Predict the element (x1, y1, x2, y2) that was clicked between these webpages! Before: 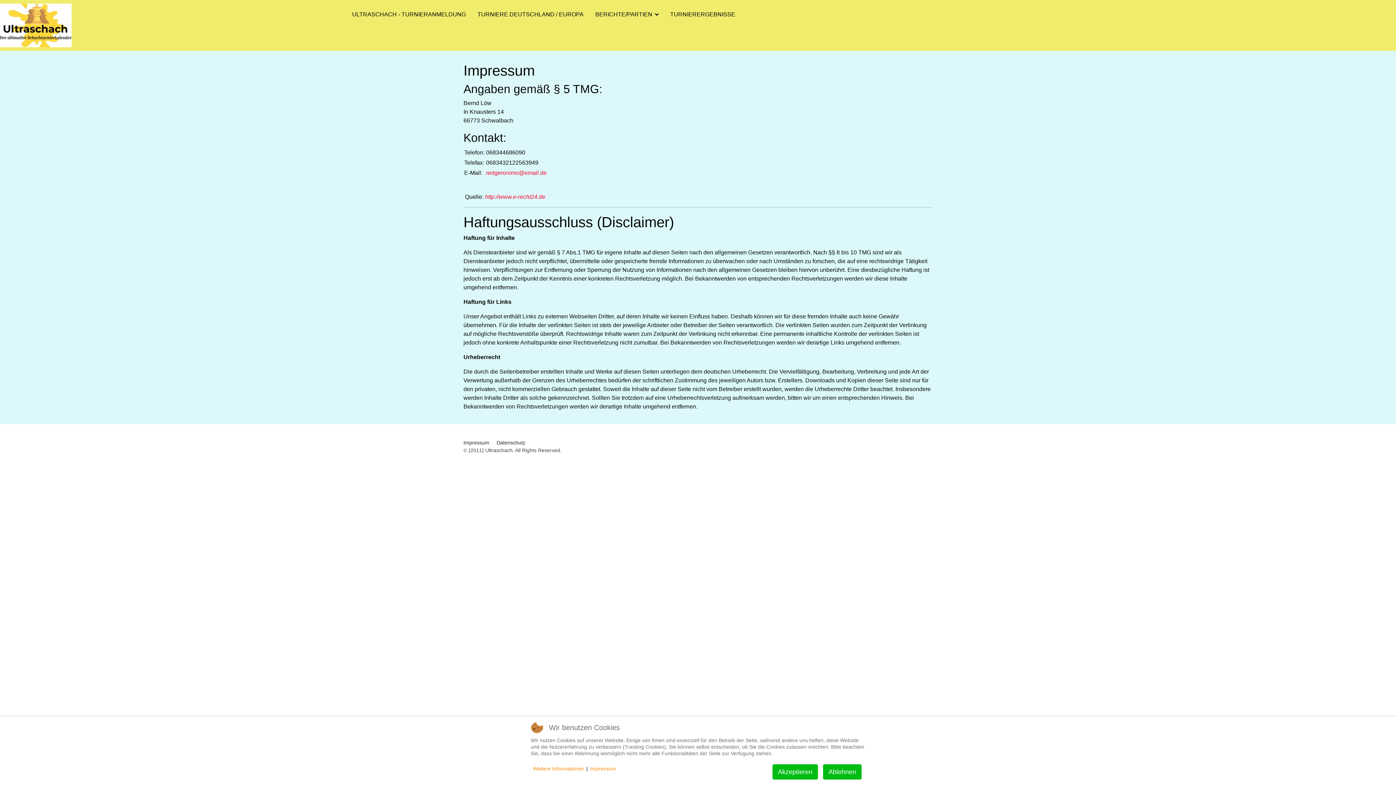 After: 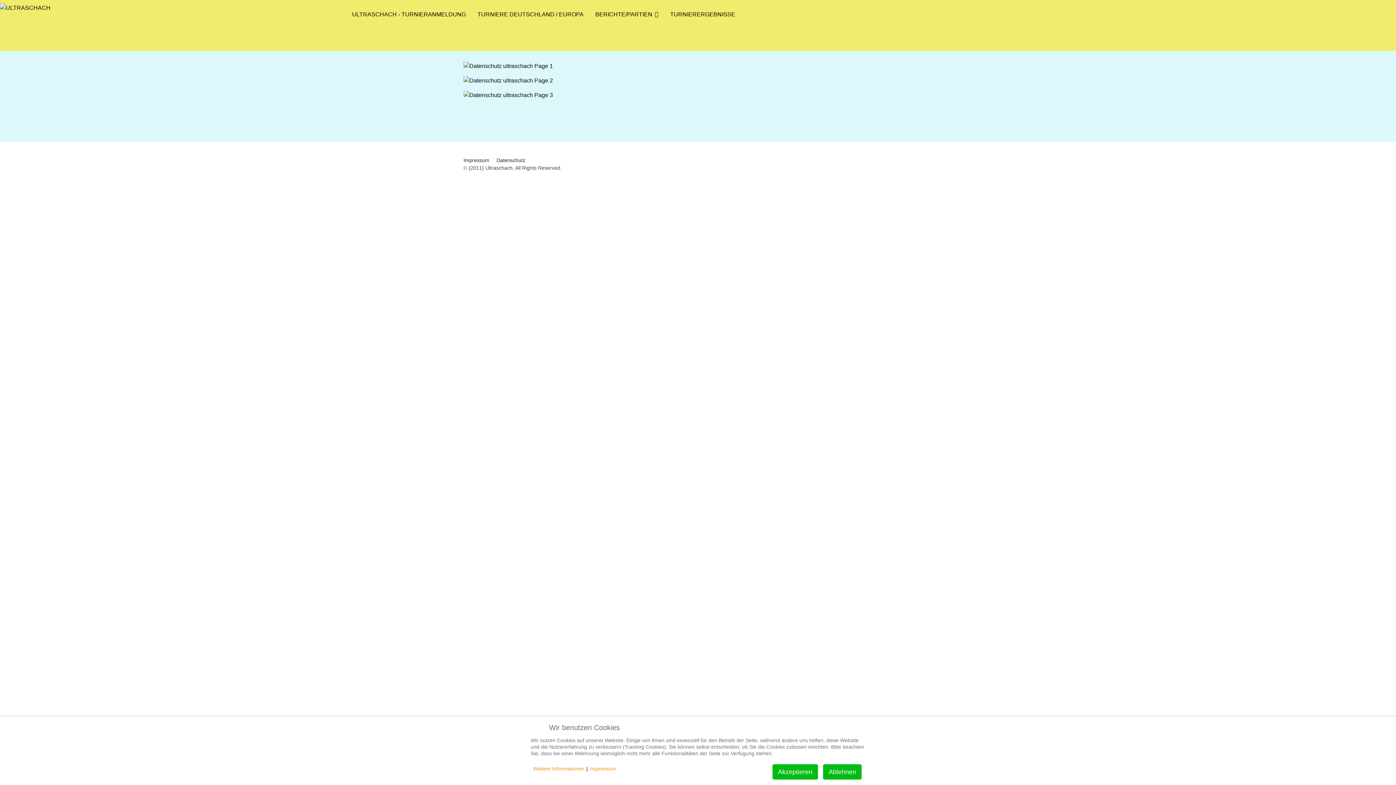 Action: bbox: (533, 765, 584, 772) label: Weitere Informationen